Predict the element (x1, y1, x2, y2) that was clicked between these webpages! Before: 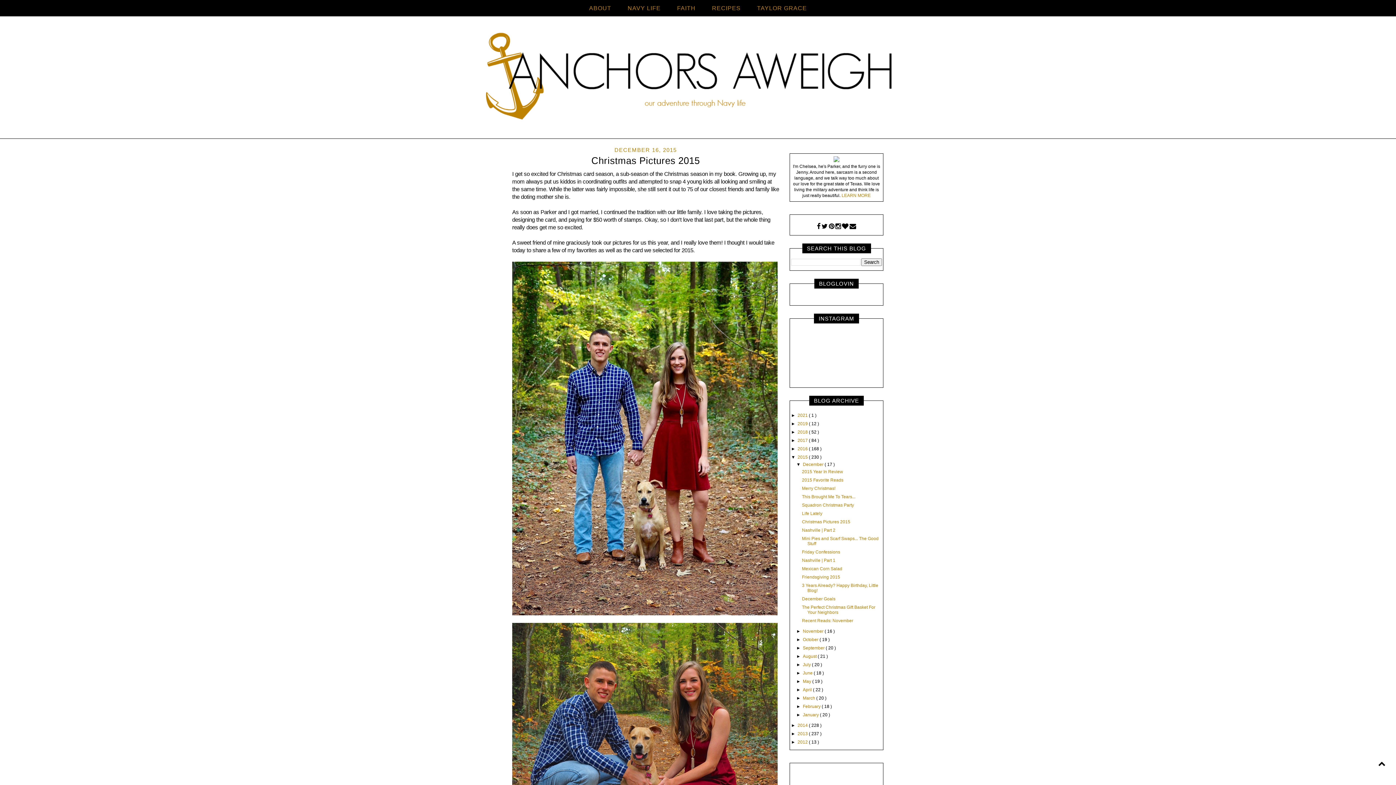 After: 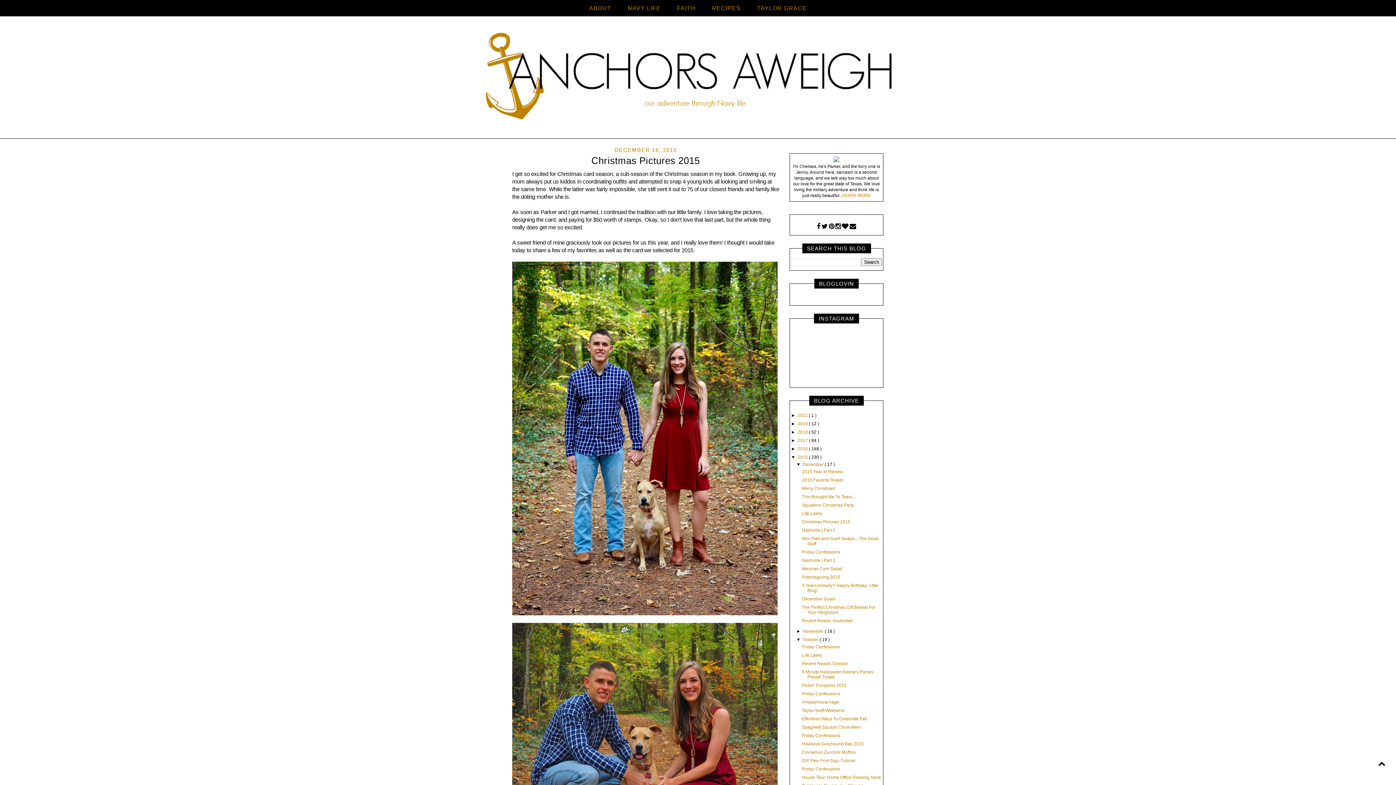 Action: label: ►   bbox: (796, 637, 803, 642)